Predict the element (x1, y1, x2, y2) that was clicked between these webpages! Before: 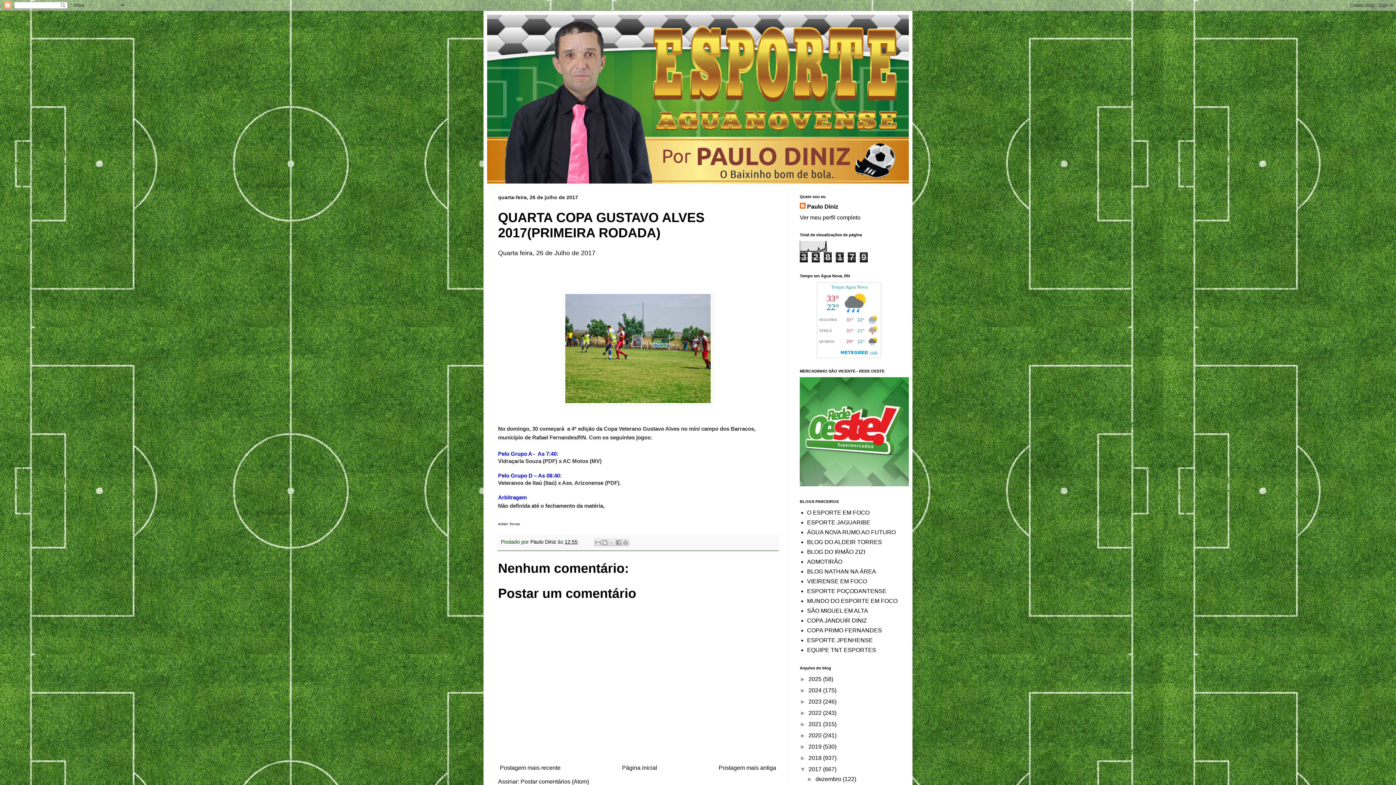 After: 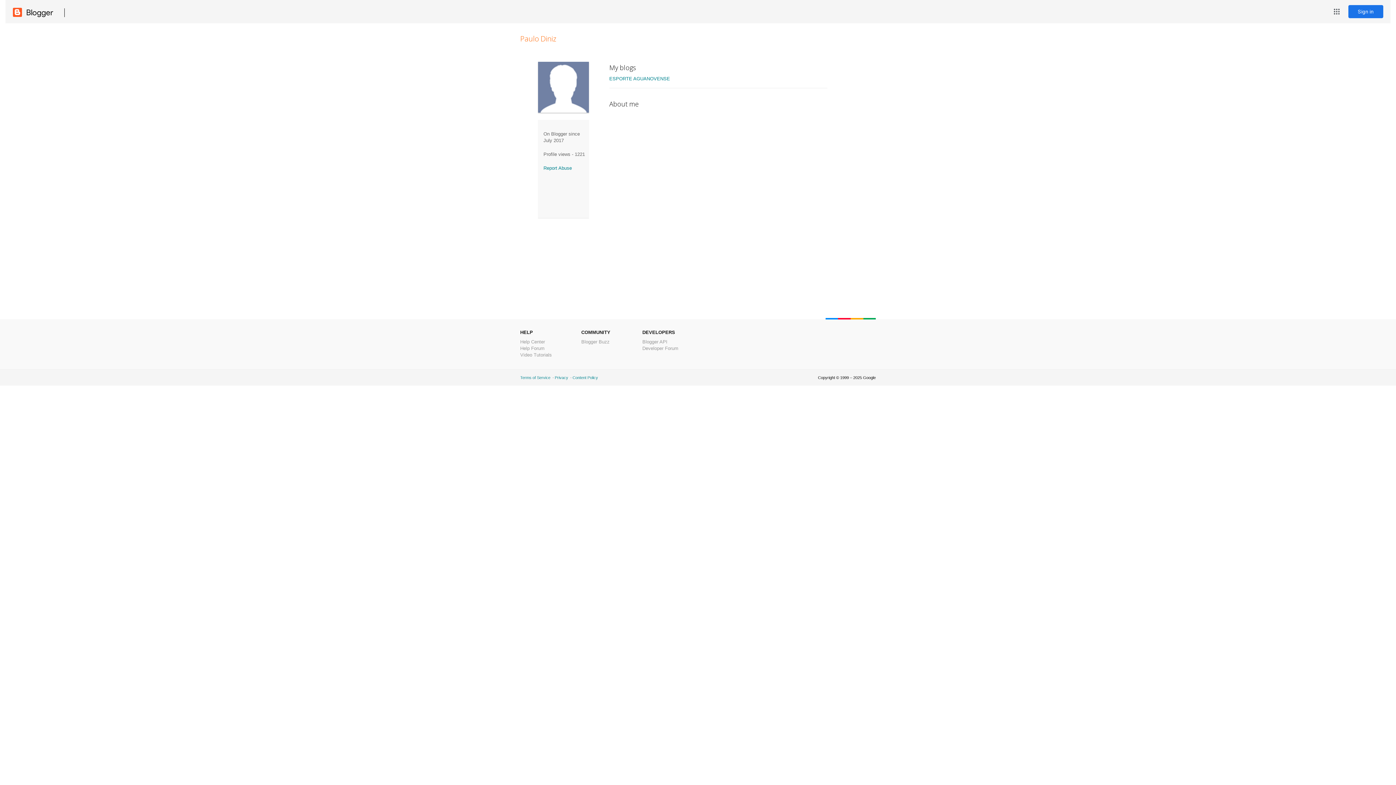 Action: label: Paulo Diniz bbox: (800, 202, 838, 210)